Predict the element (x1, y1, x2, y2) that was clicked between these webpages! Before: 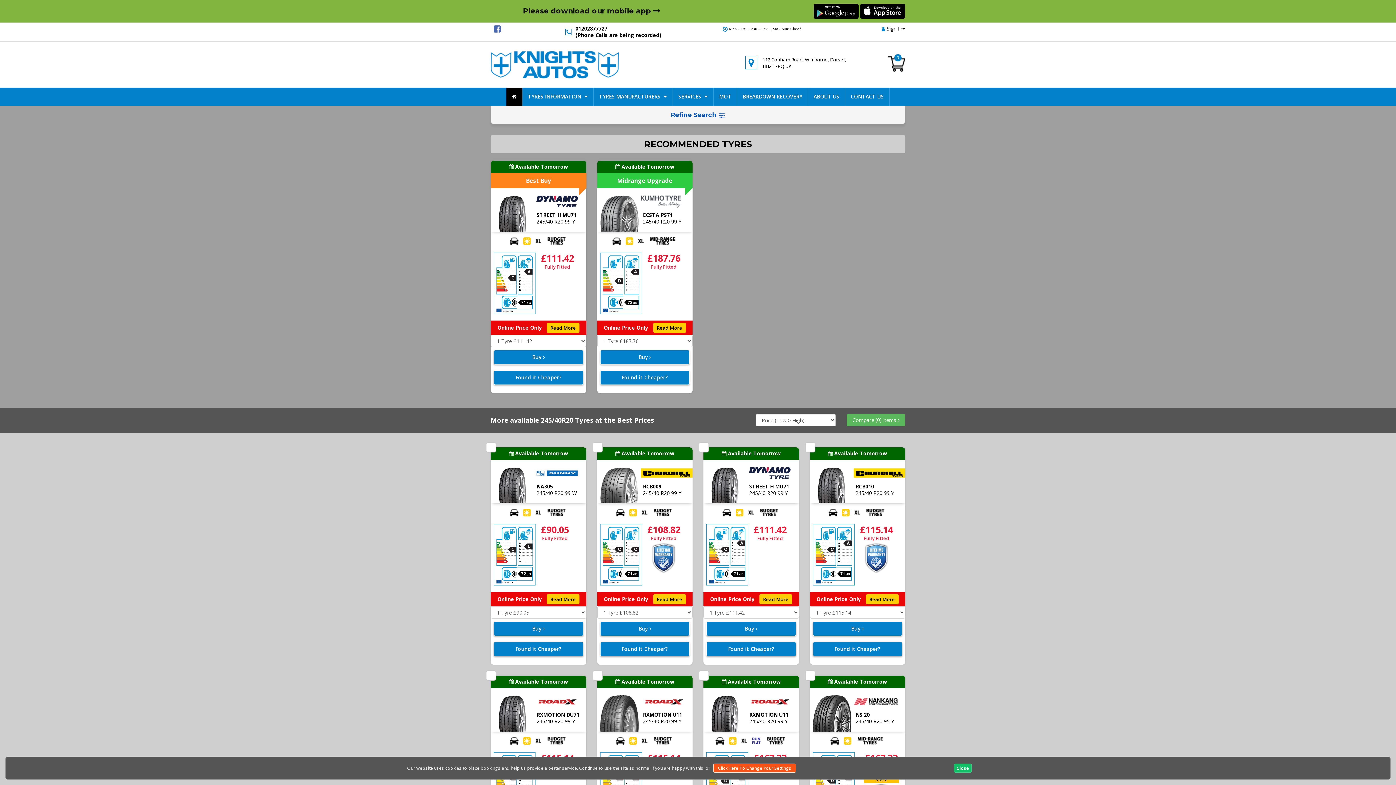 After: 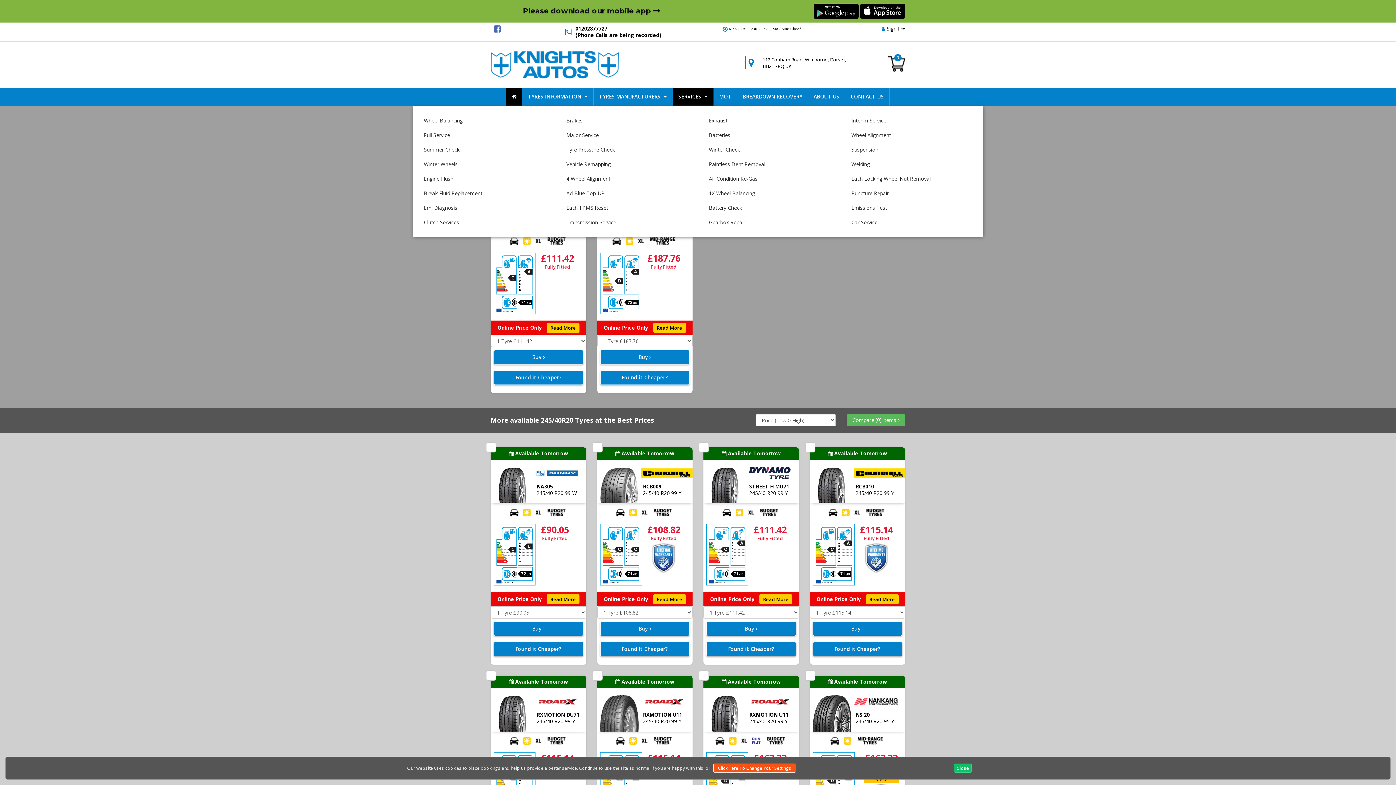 Action: label: SERVICES  bbox: (673, 87, 713, 105)